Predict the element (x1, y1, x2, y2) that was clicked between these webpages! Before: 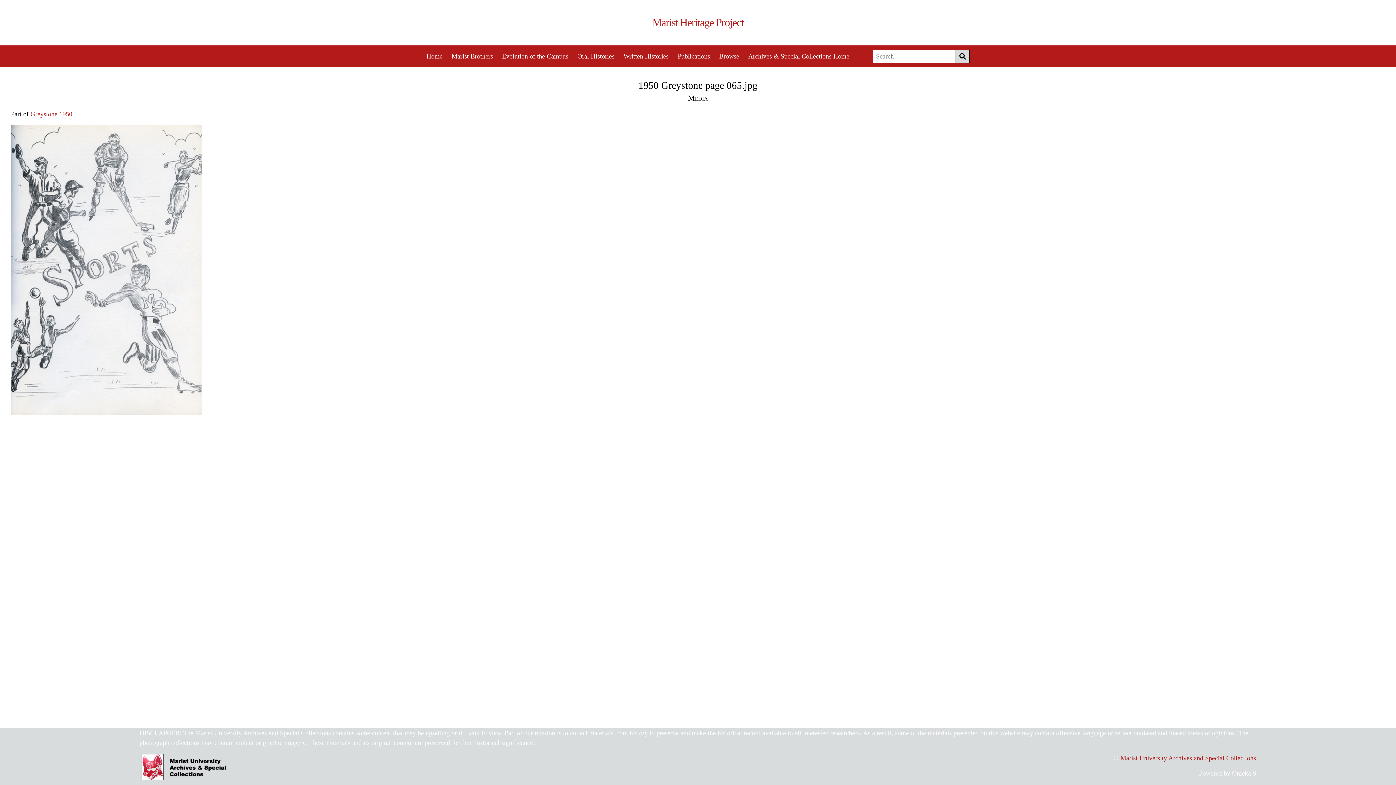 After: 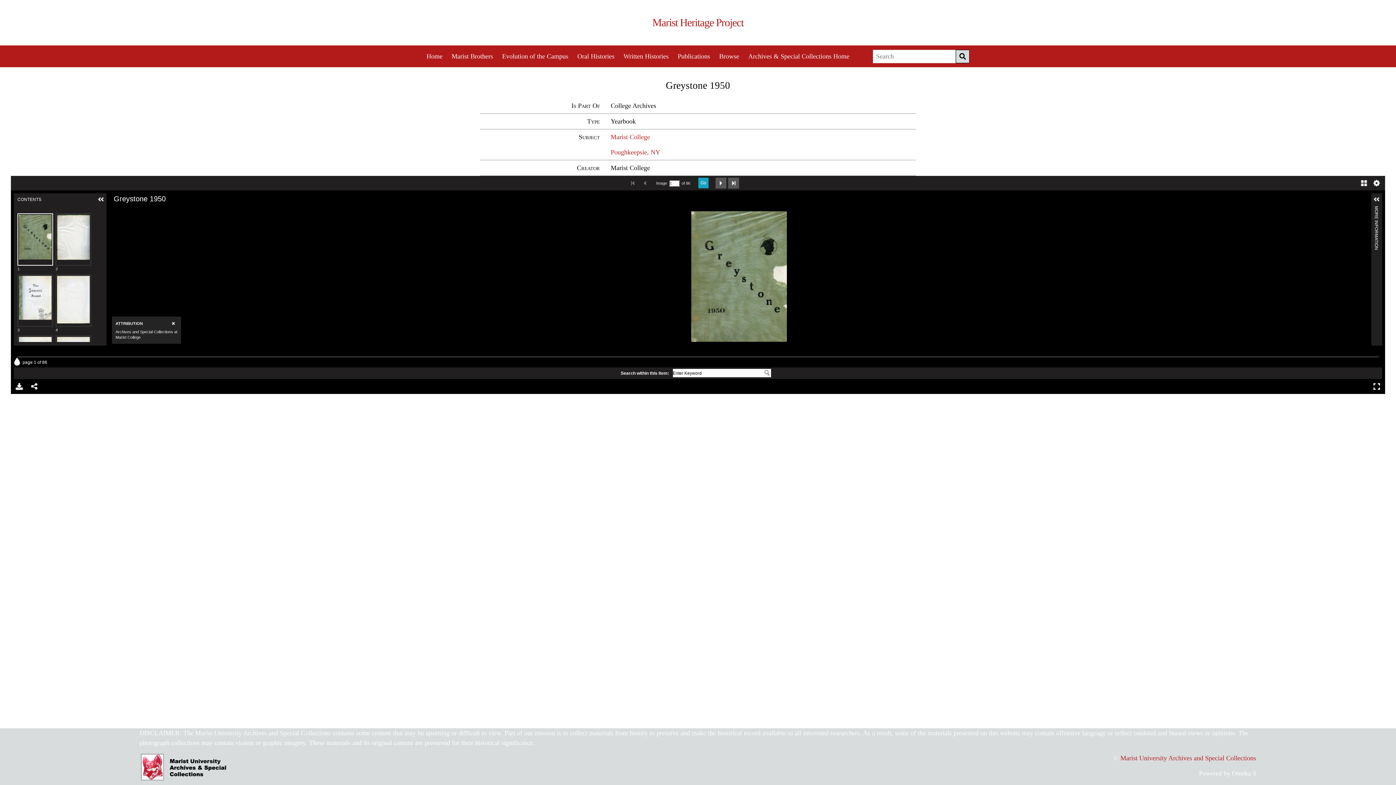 Action: bbox: (30, 110, 72, 117) label: Greystone 1950